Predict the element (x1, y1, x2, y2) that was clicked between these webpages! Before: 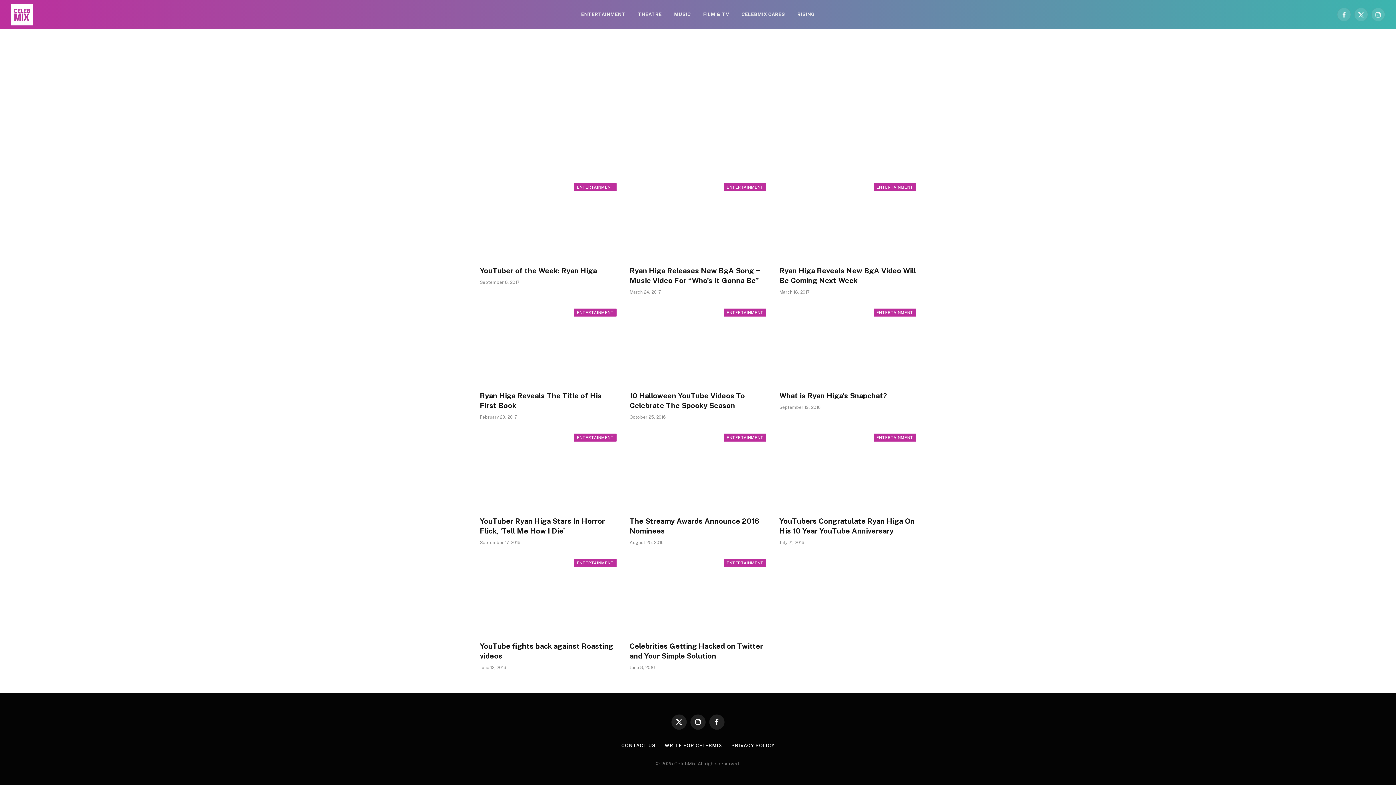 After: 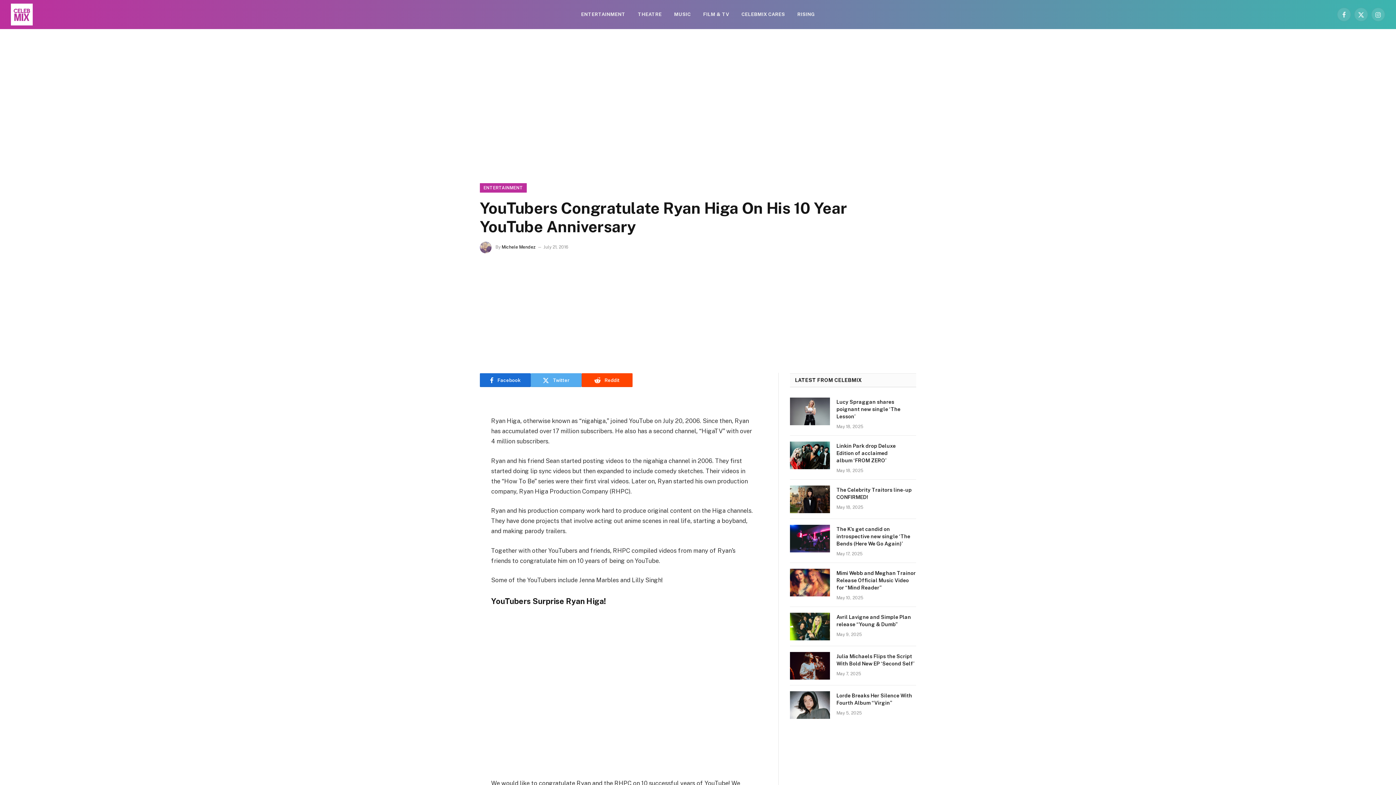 Action: bbox: (779, 433, 916, 510)